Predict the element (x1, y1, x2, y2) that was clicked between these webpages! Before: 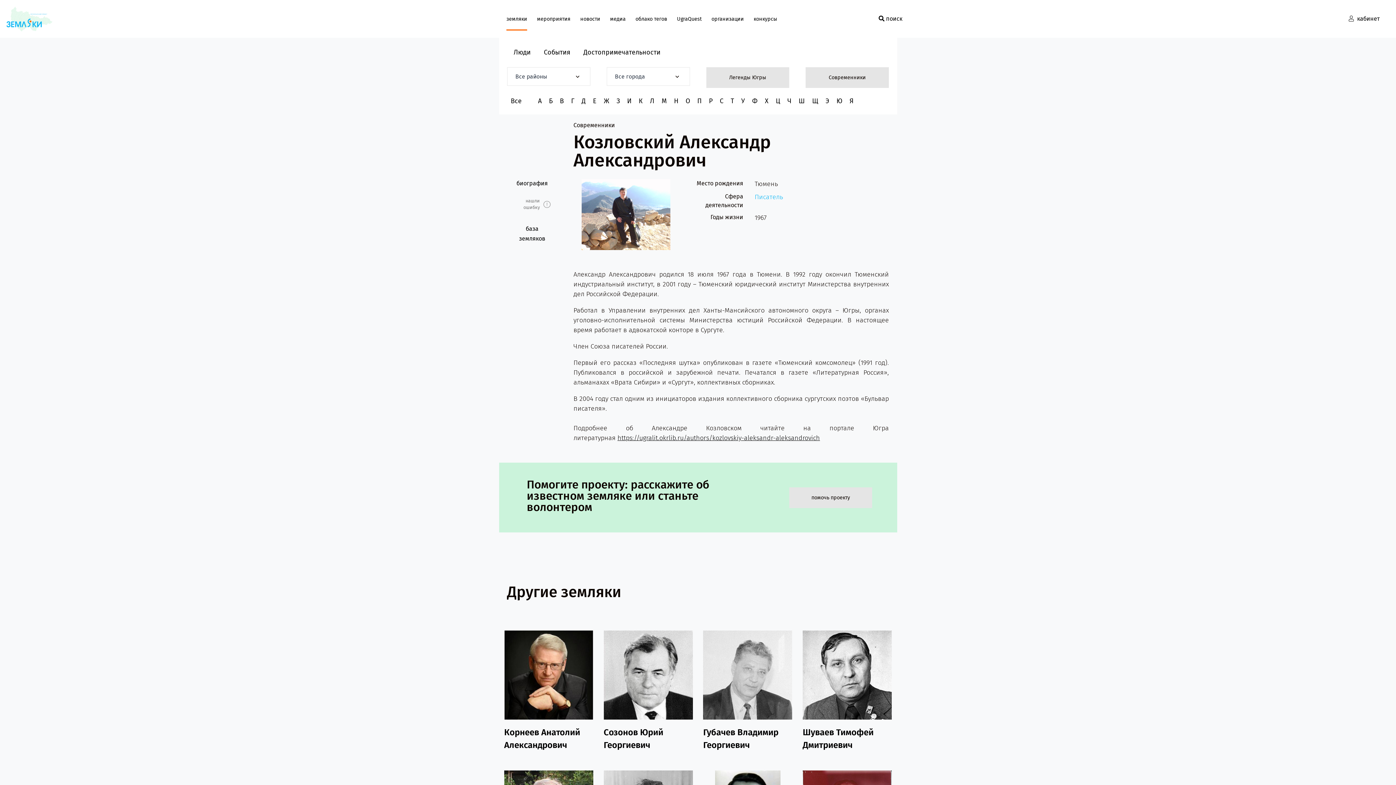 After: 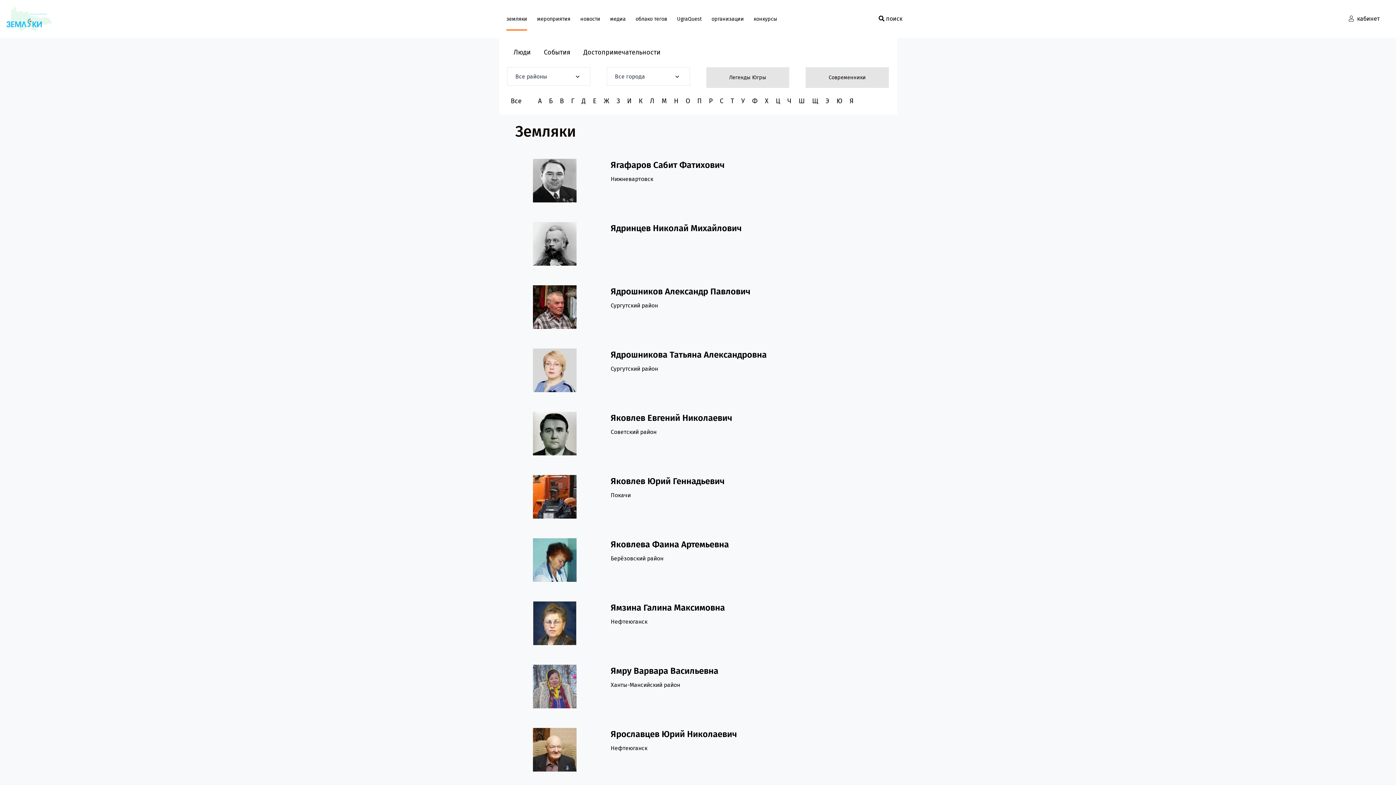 Action: label: Я bbox: (849, 97, 853, 105)